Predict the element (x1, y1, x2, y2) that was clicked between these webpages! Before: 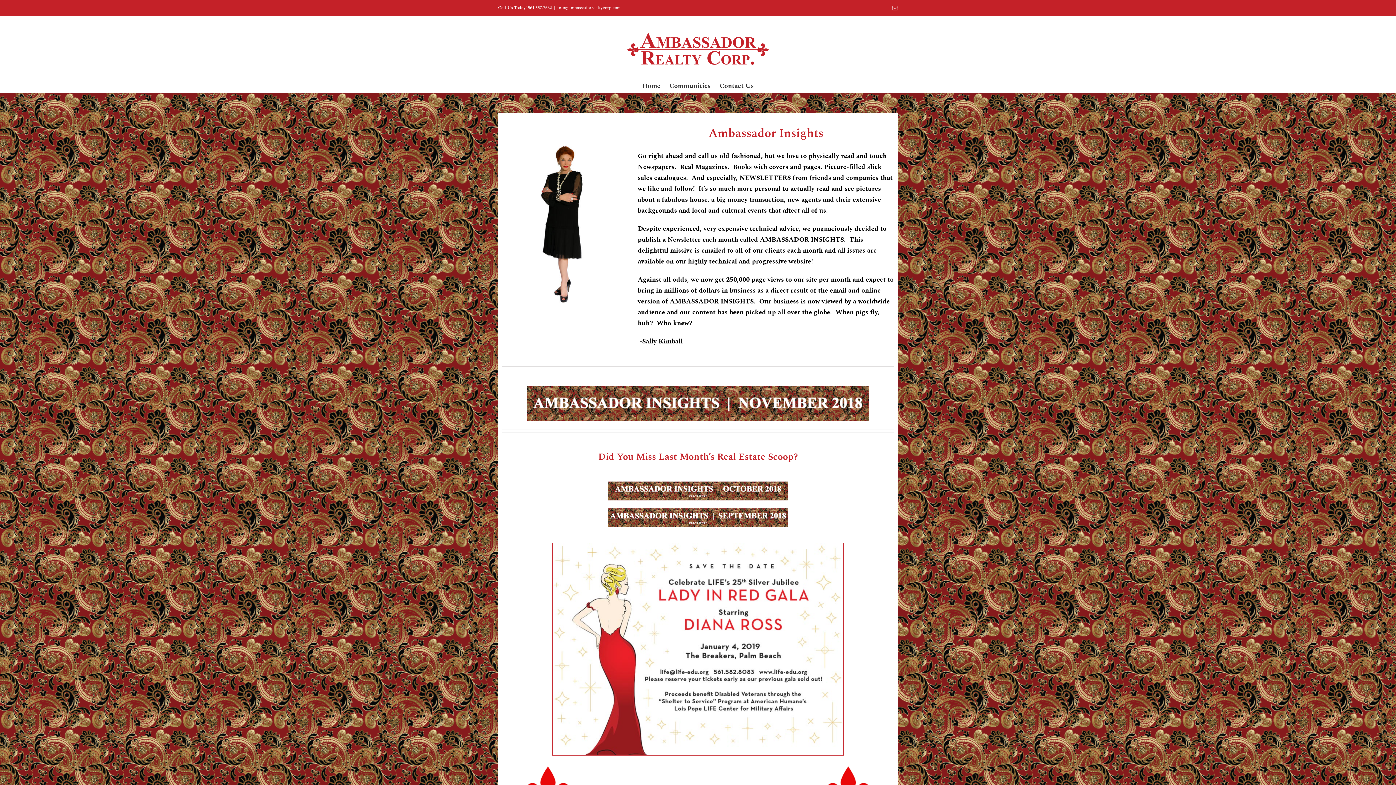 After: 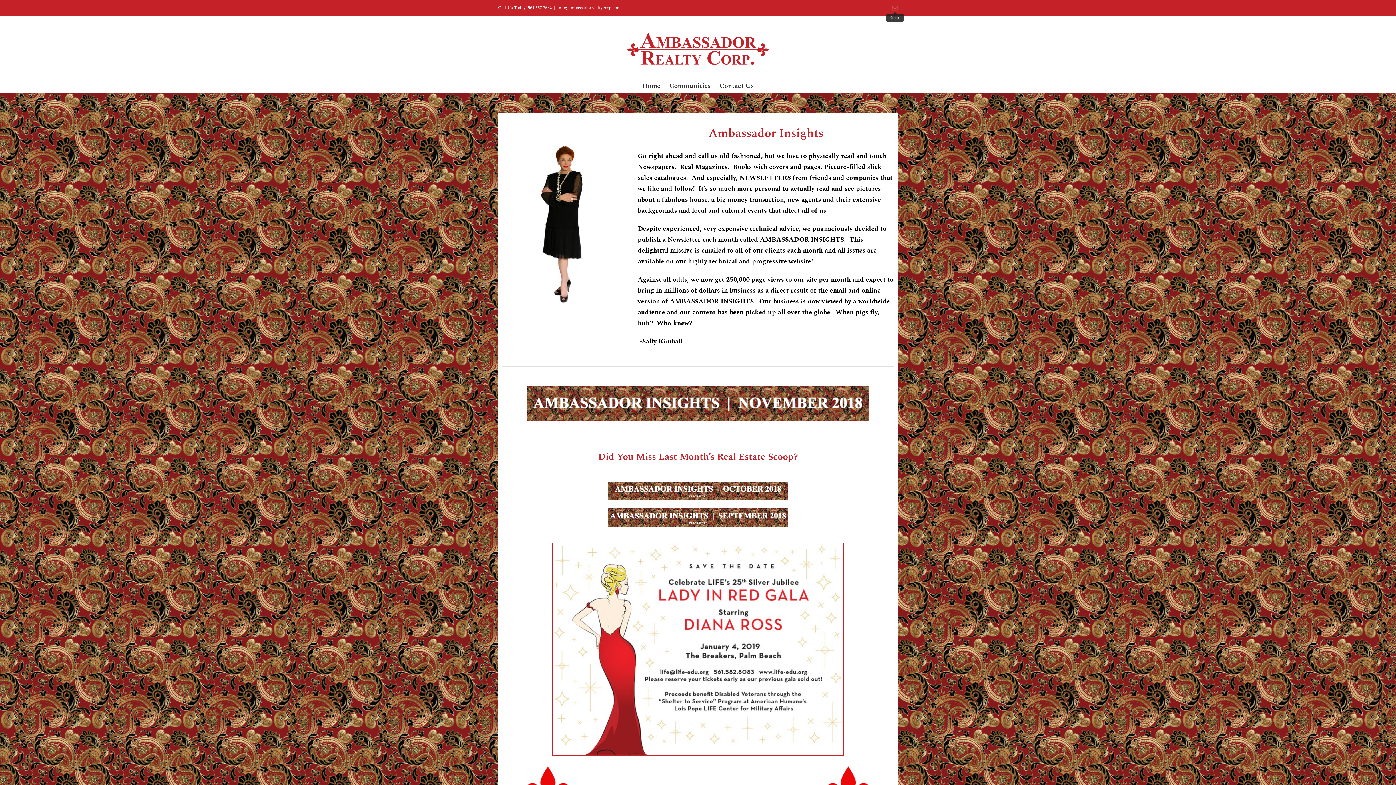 Action: label: Email bbox: (892, 5, 898, 10)